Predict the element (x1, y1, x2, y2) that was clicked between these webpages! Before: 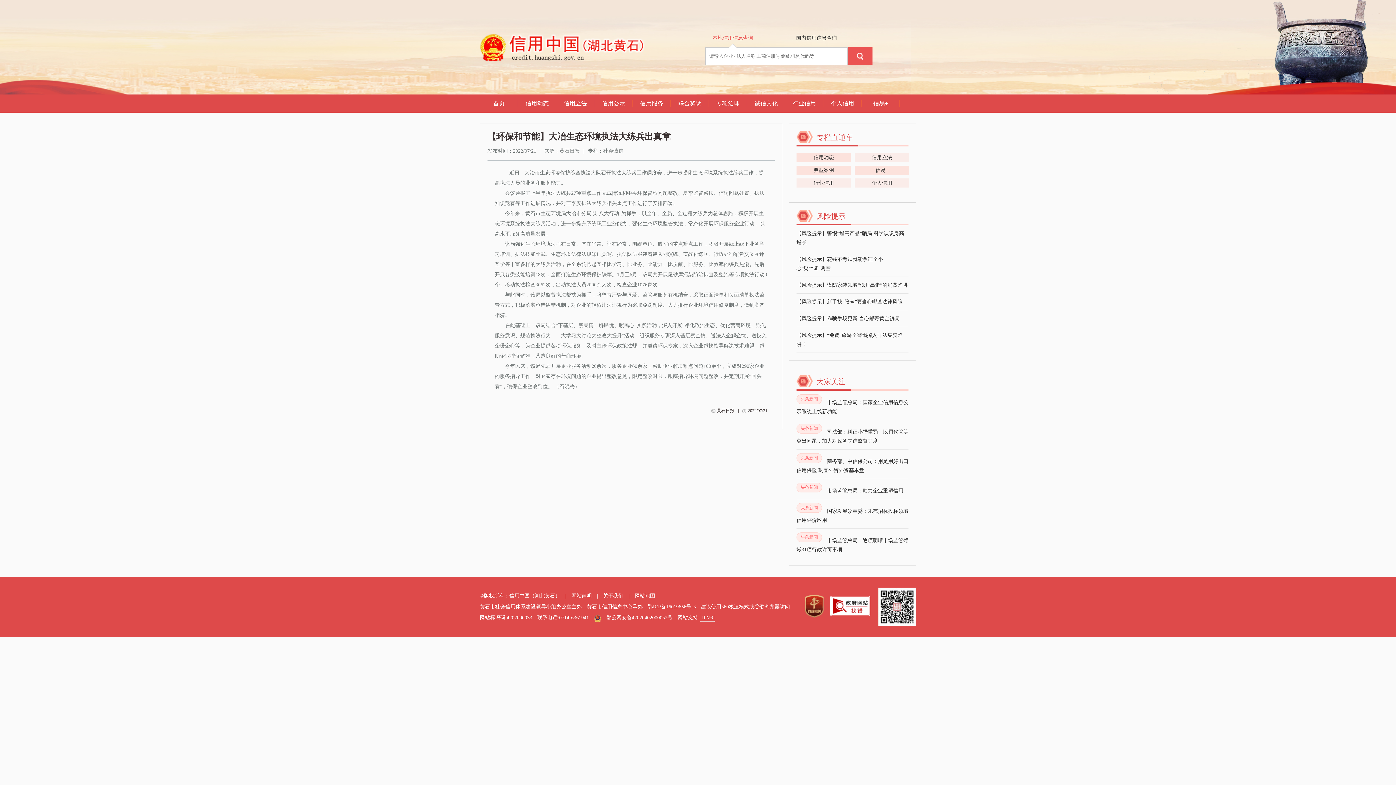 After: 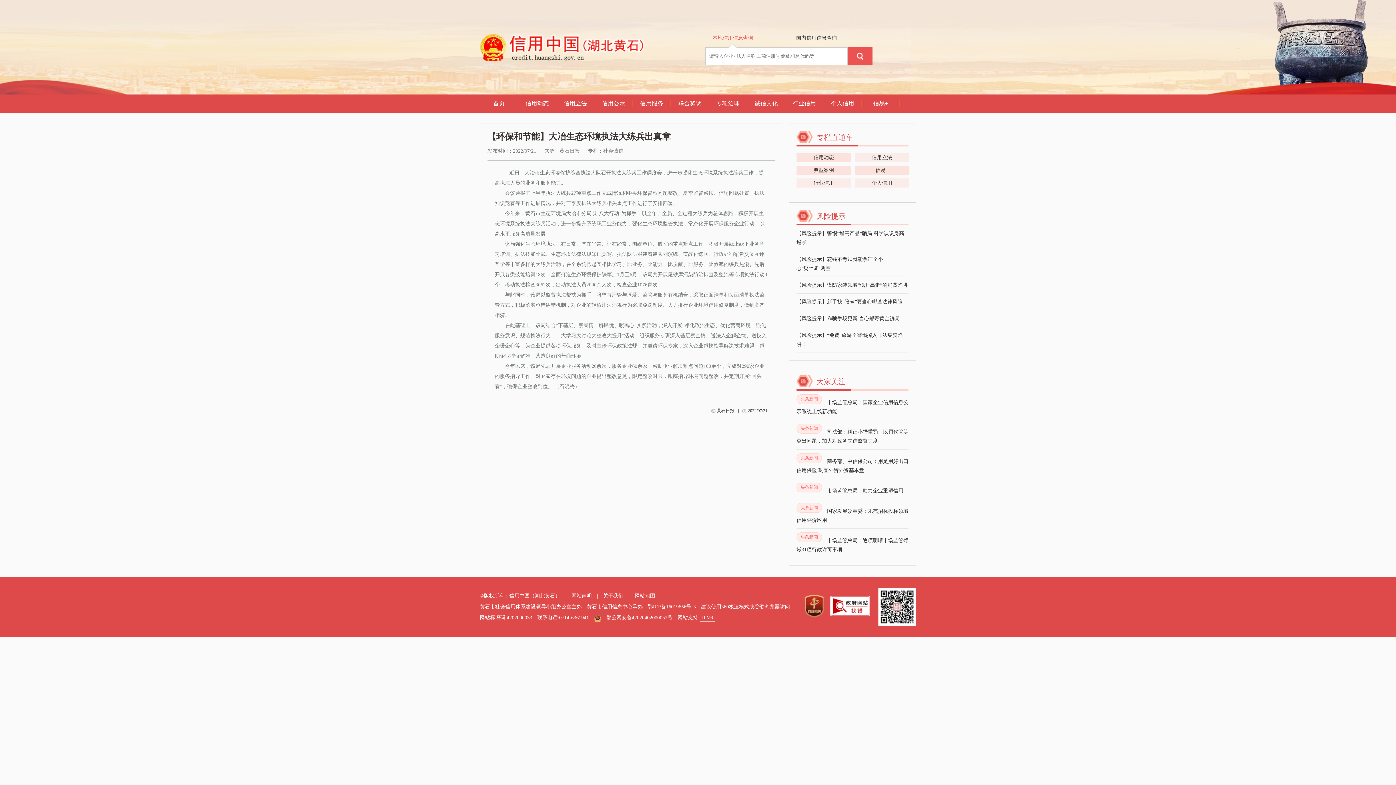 Action: label: 头条新闻 bbox: (800, 534, 818, 540)